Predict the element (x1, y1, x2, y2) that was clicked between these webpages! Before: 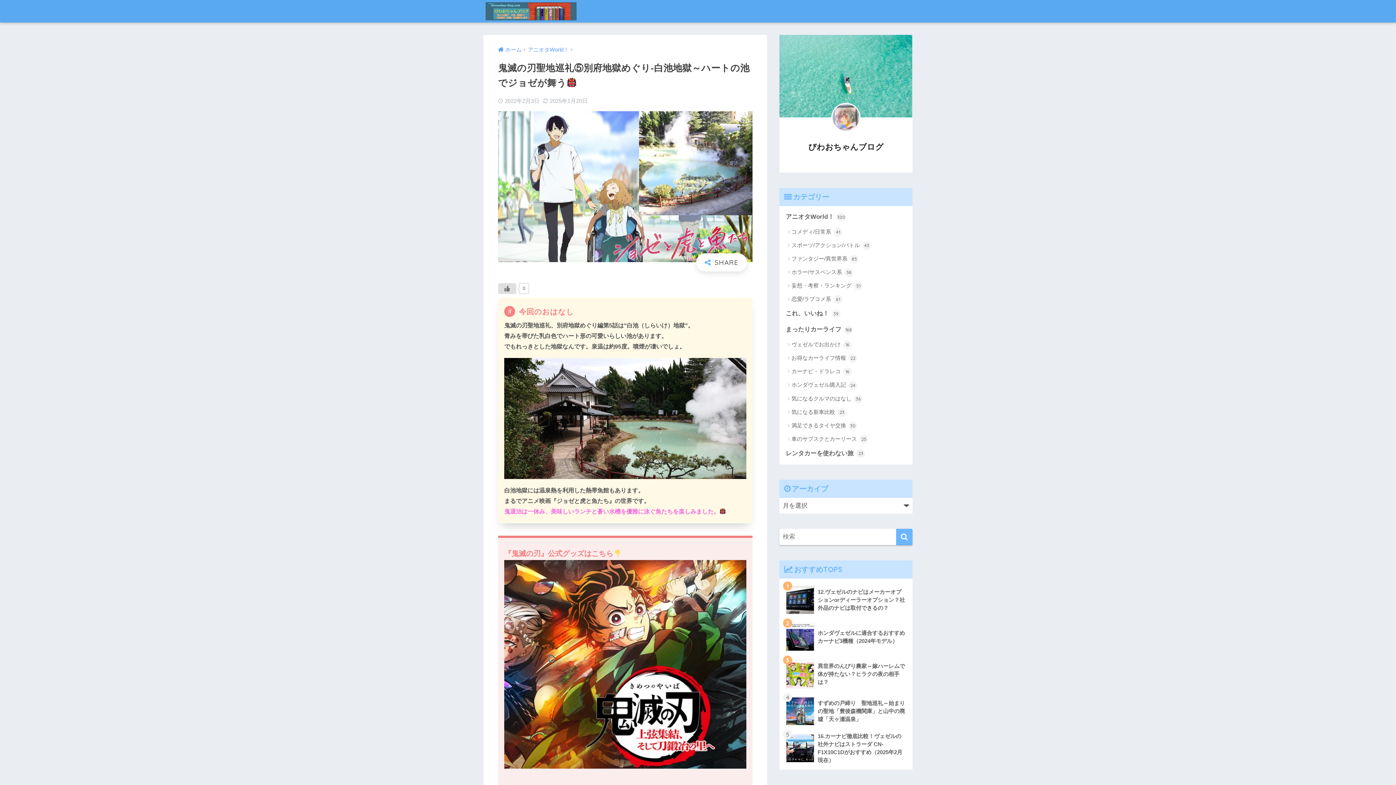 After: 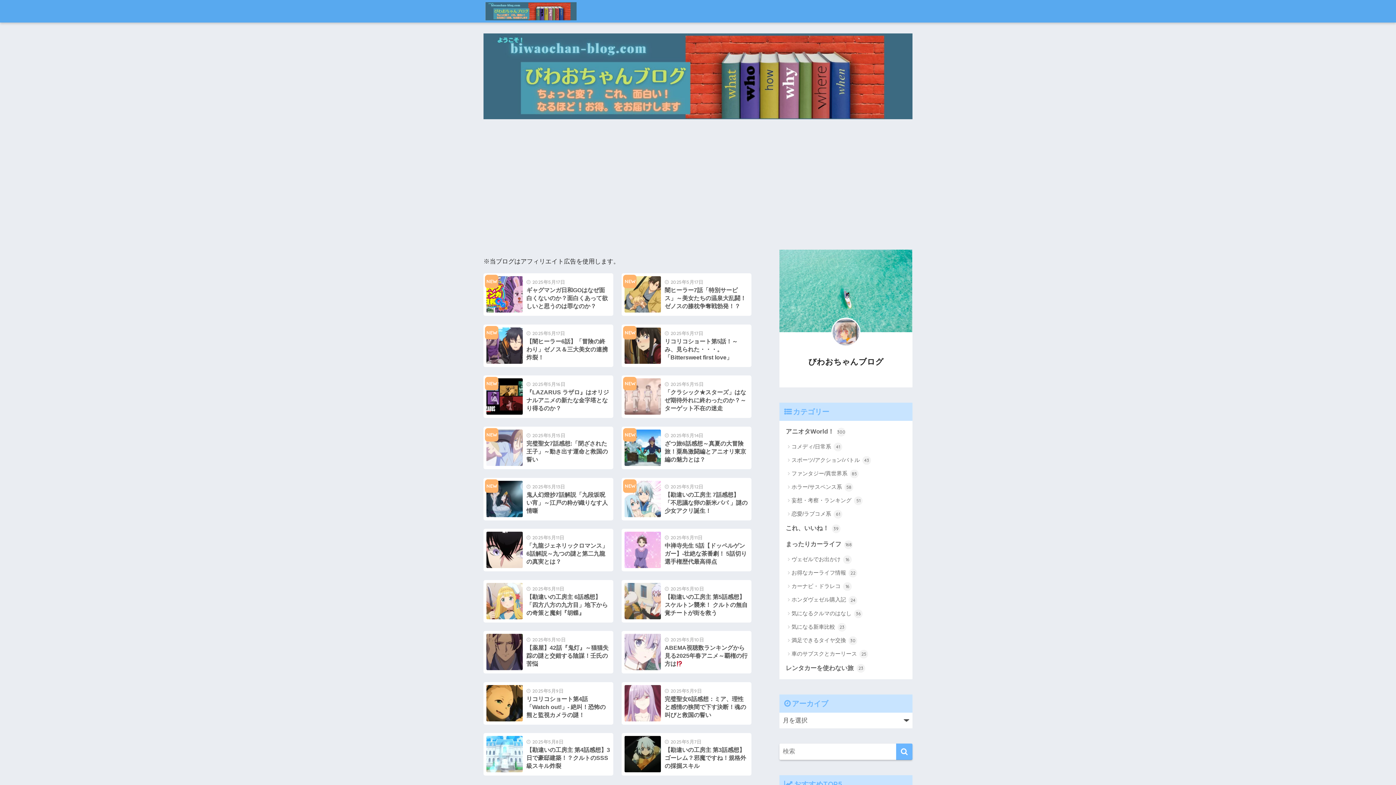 Action: bbox: (485, 5, 578, 16)